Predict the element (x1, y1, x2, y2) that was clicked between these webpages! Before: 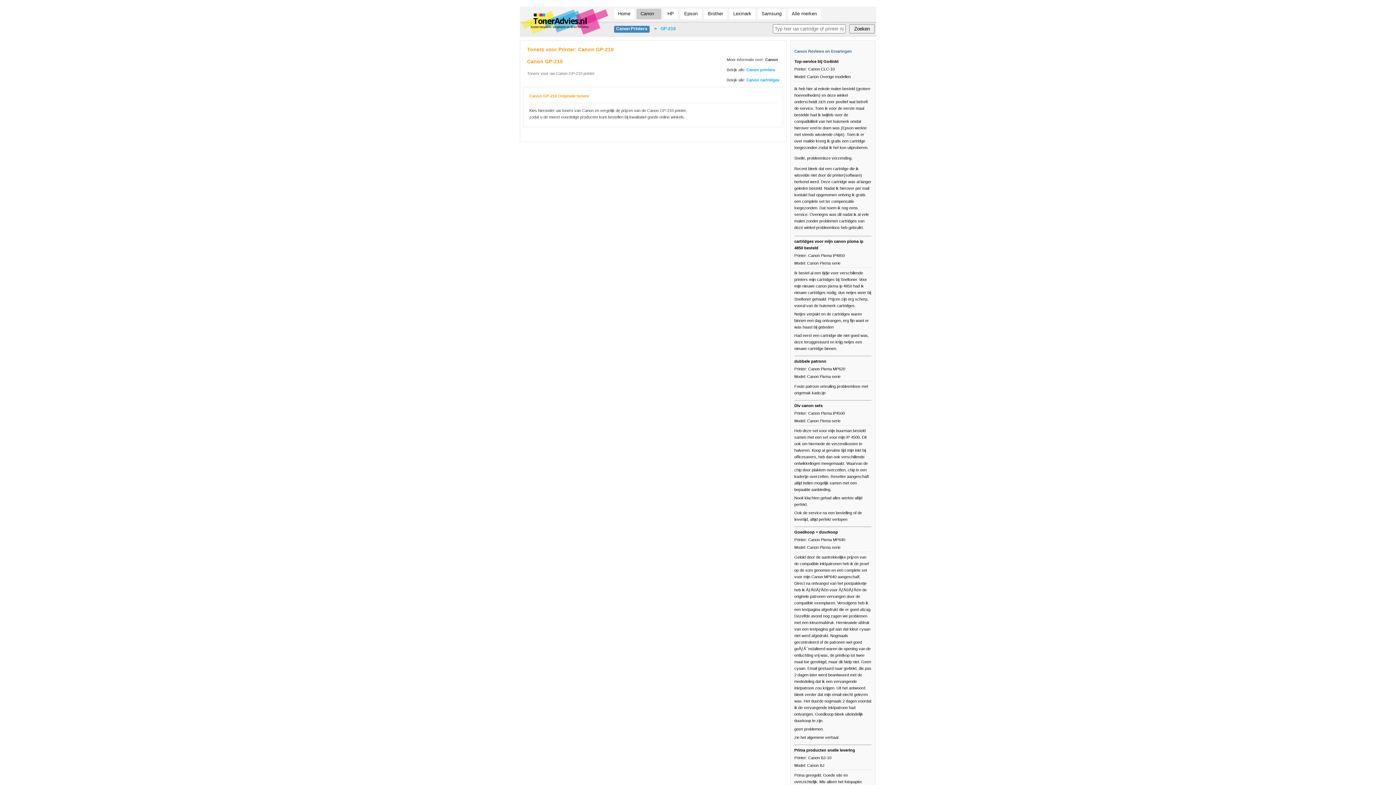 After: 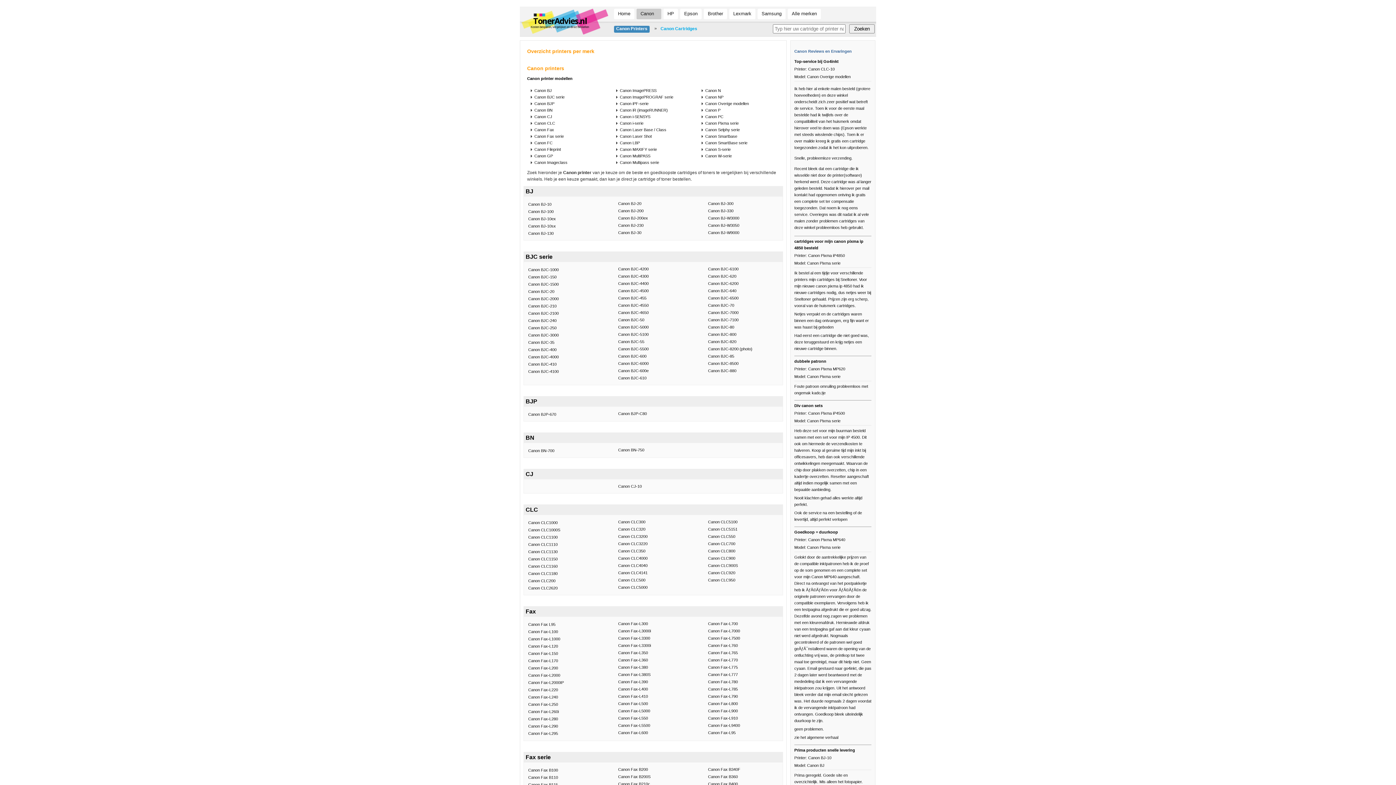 Action: label: Model: Canon Pixma serie bbox: (794, 417, 871, 424)